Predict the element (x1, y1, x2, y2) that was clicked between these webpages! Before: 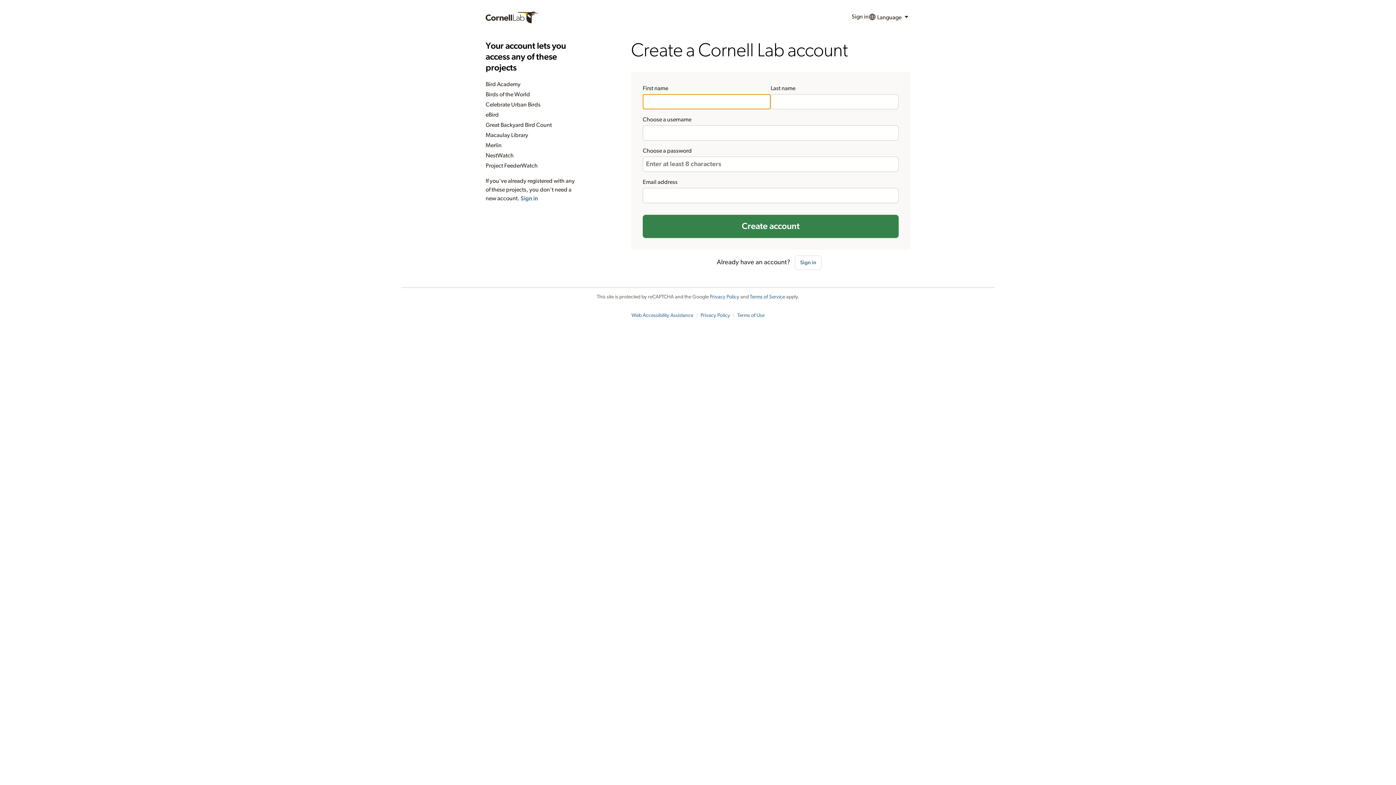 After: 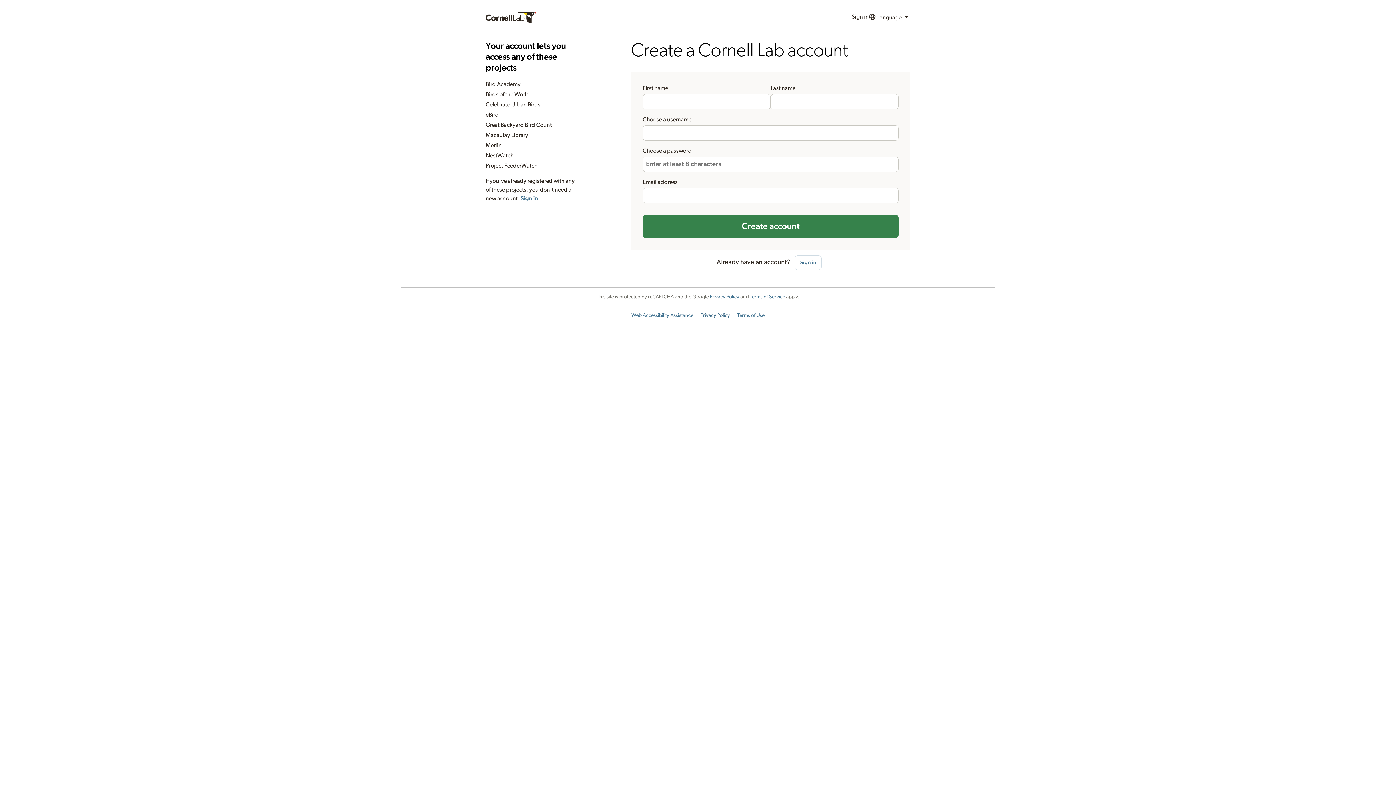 Action: label: Privacy Policy bbox: (700, 313, 730, 318)